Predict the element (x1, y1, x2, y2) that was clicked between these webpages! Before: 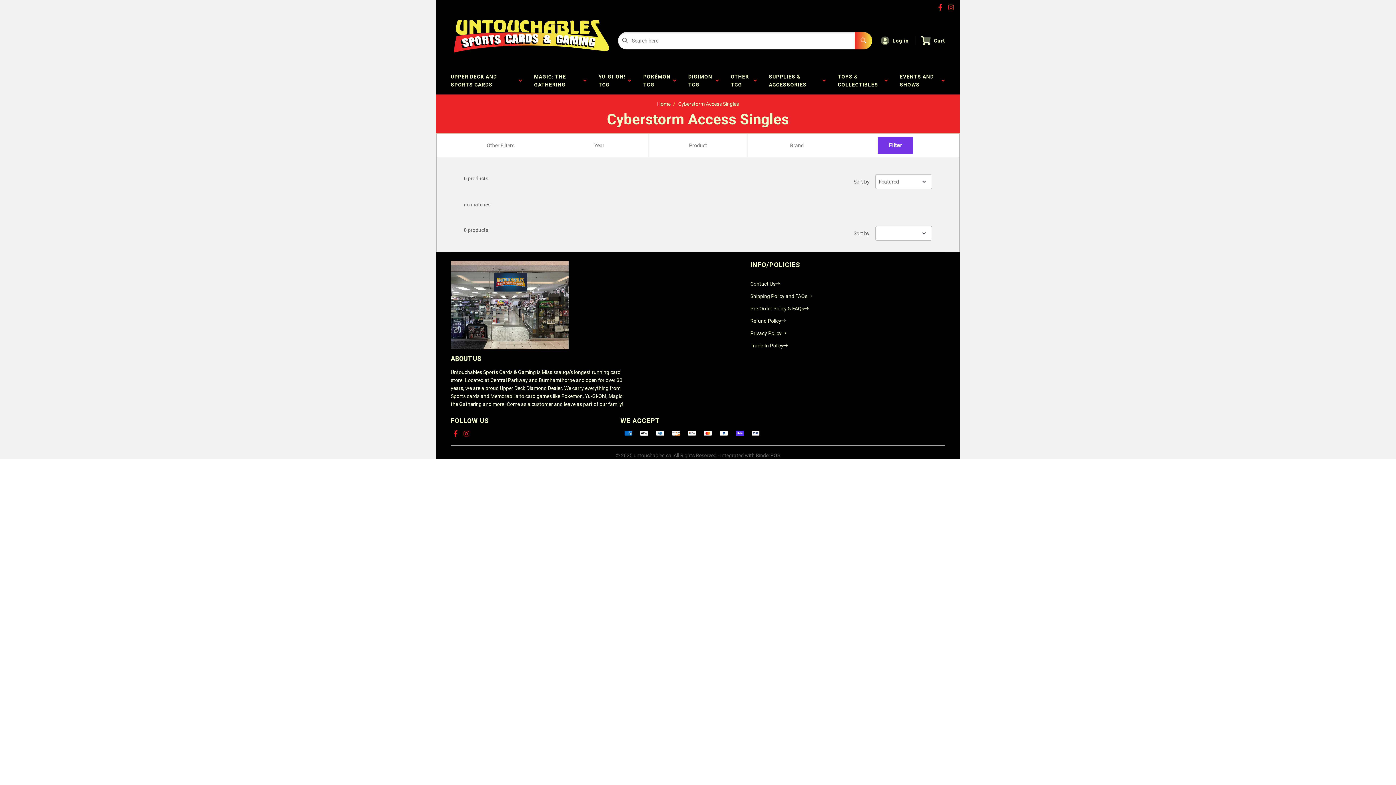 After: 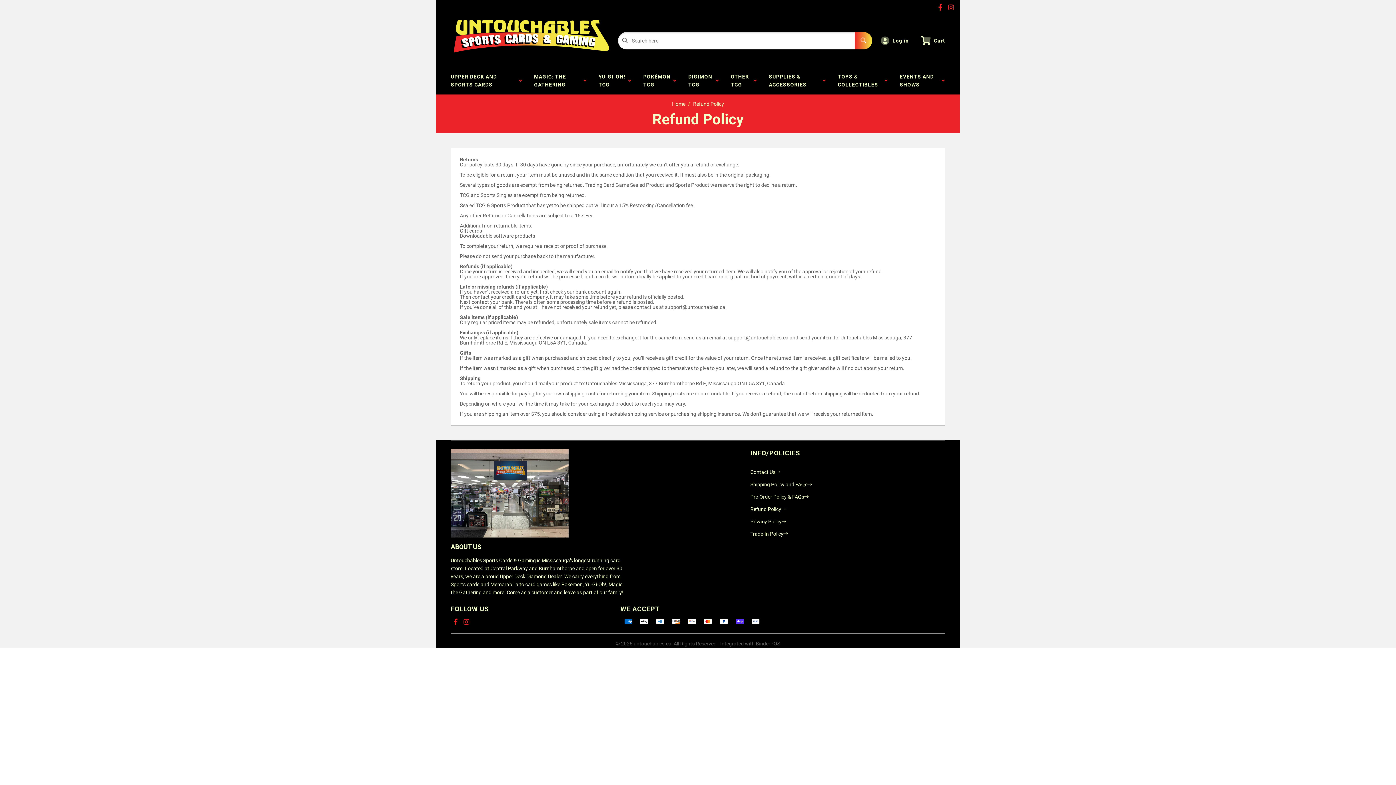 Action: label: Refund Policy bbox: (750, 318, 785, 324)